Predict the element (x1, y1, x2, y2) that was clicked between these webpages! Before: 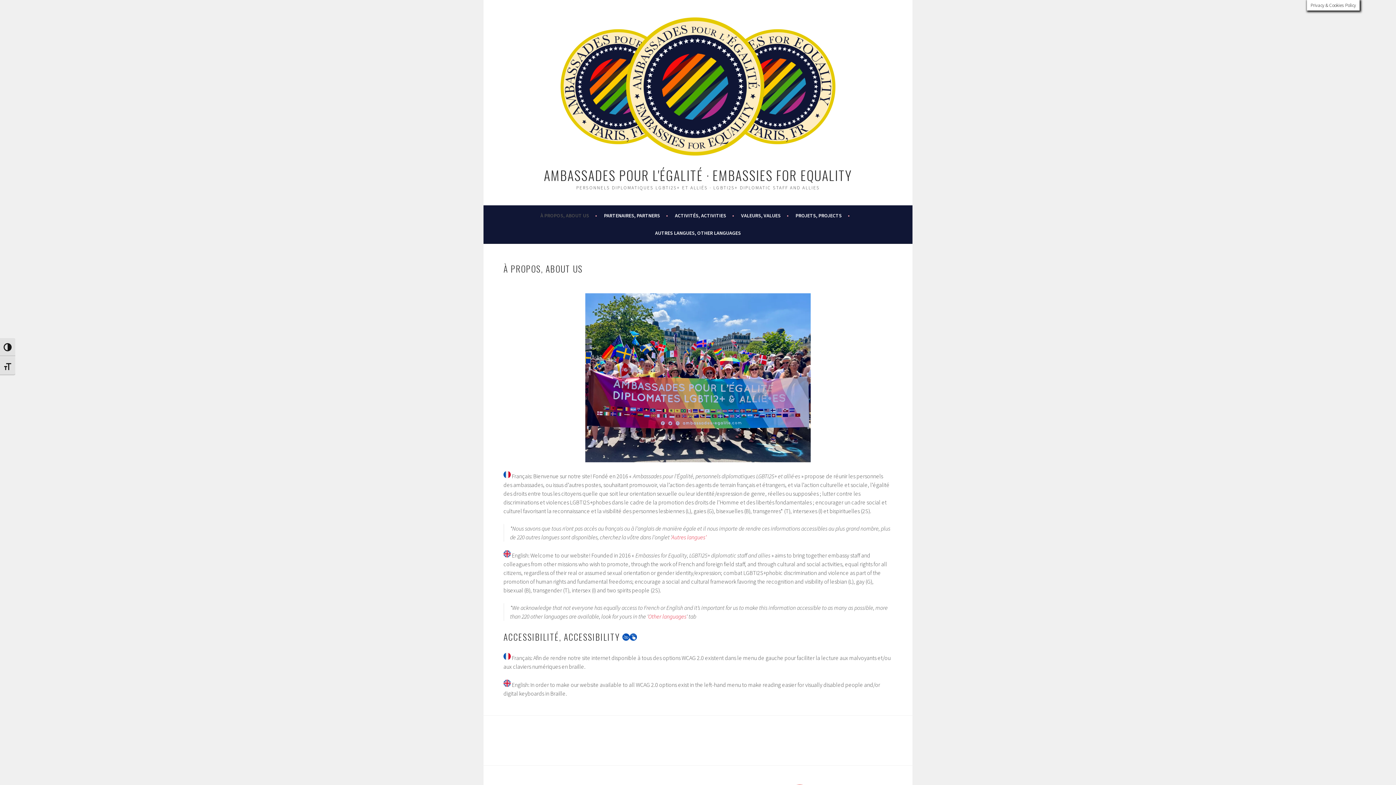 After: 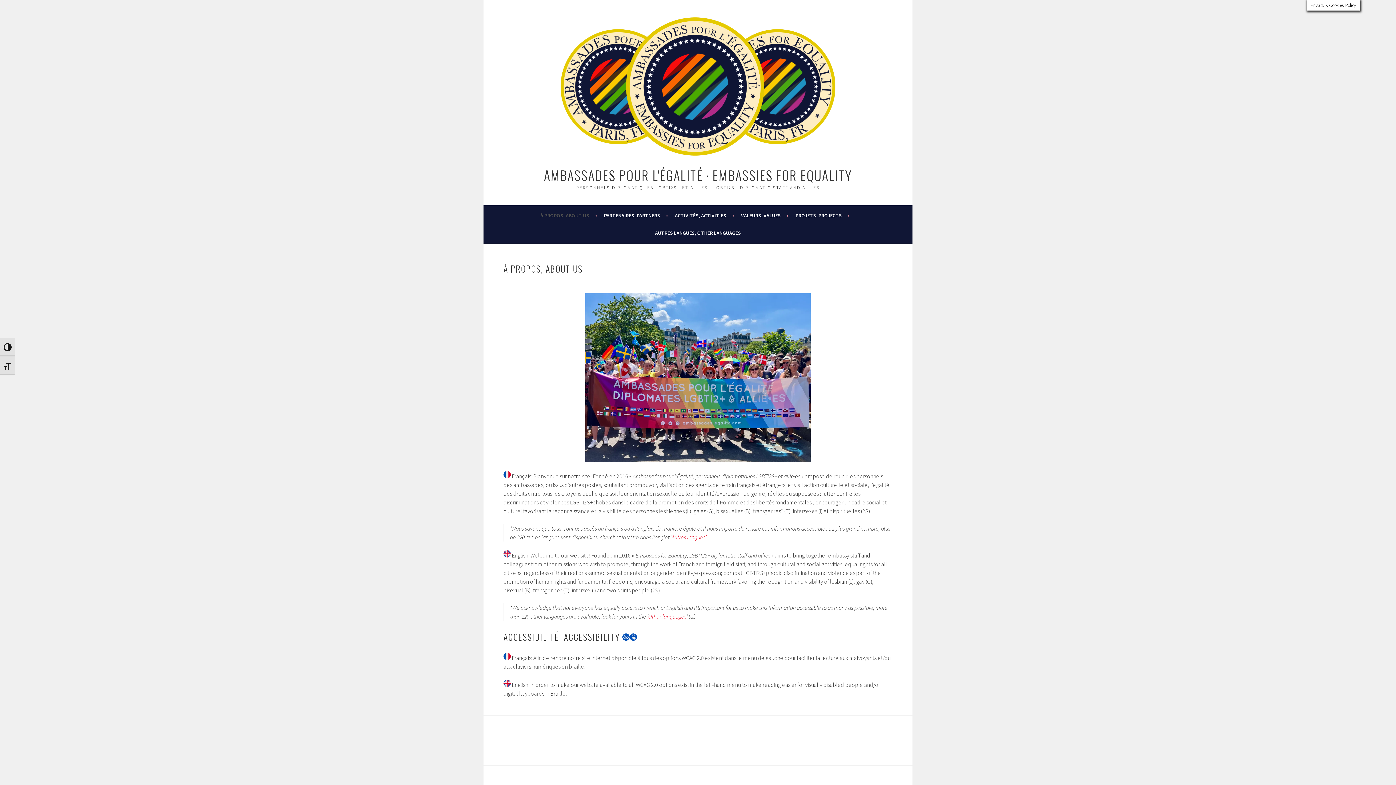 Action: bbox: (560, 149, 835, 157)